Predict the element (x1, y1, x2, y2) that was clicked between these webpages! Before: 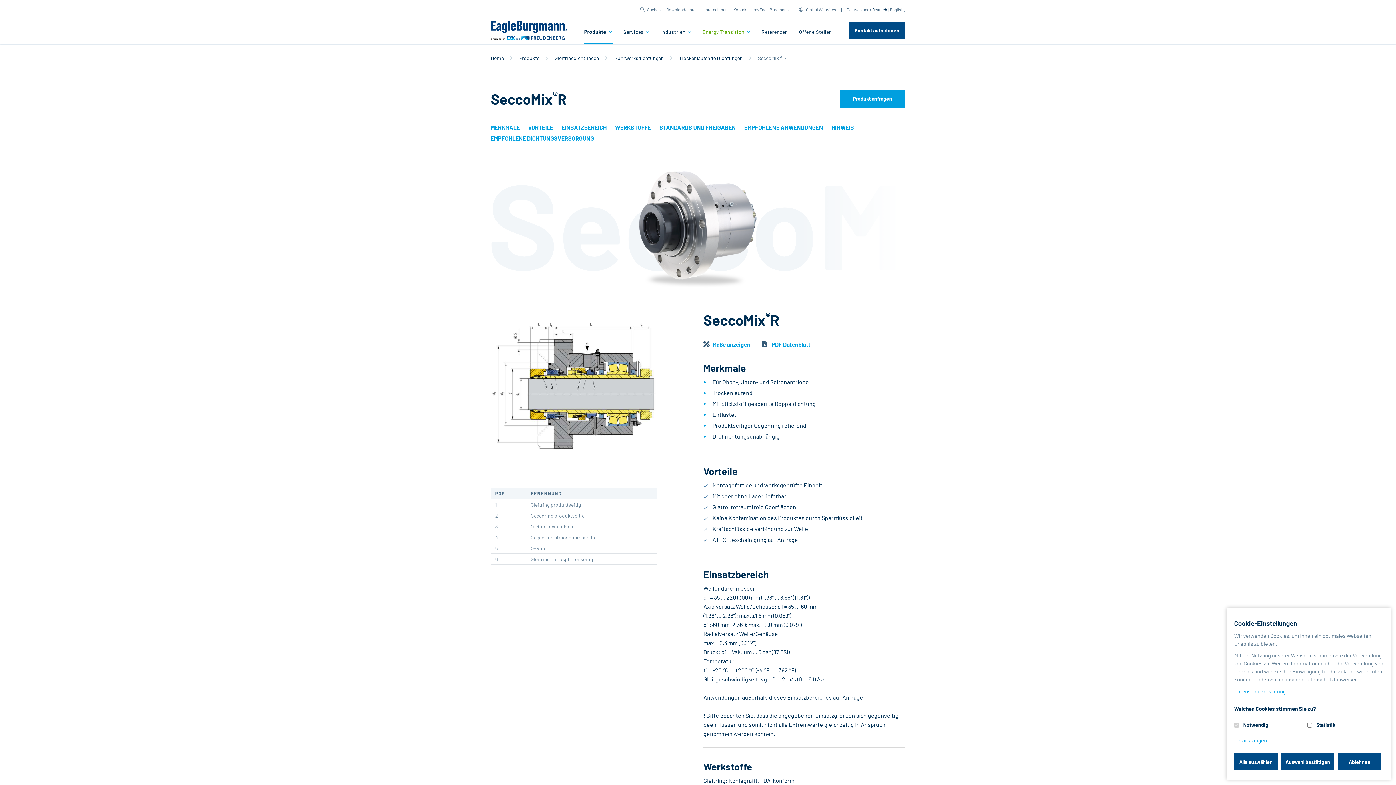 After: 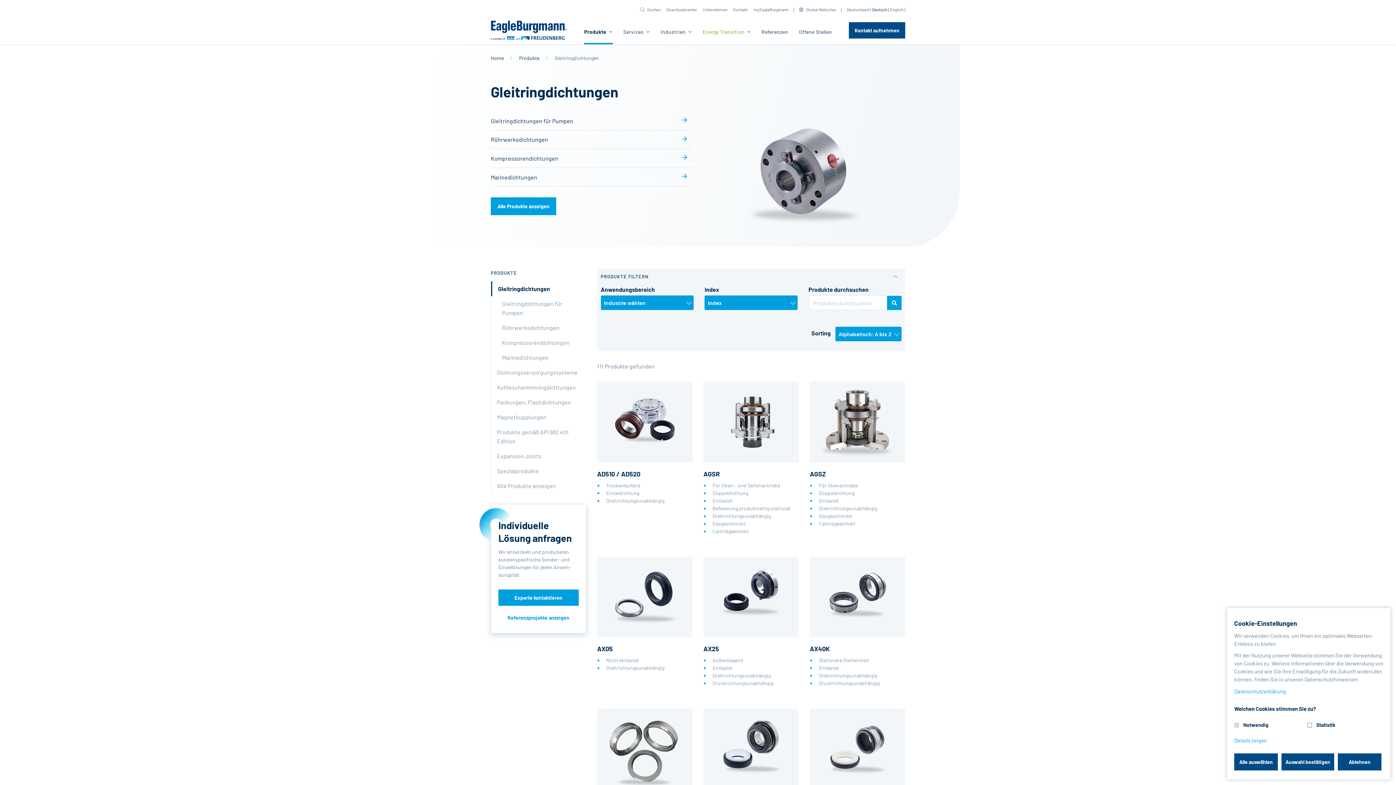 Action: label: Gleitringdichtungen bbox: (554, 54, 599, 61)